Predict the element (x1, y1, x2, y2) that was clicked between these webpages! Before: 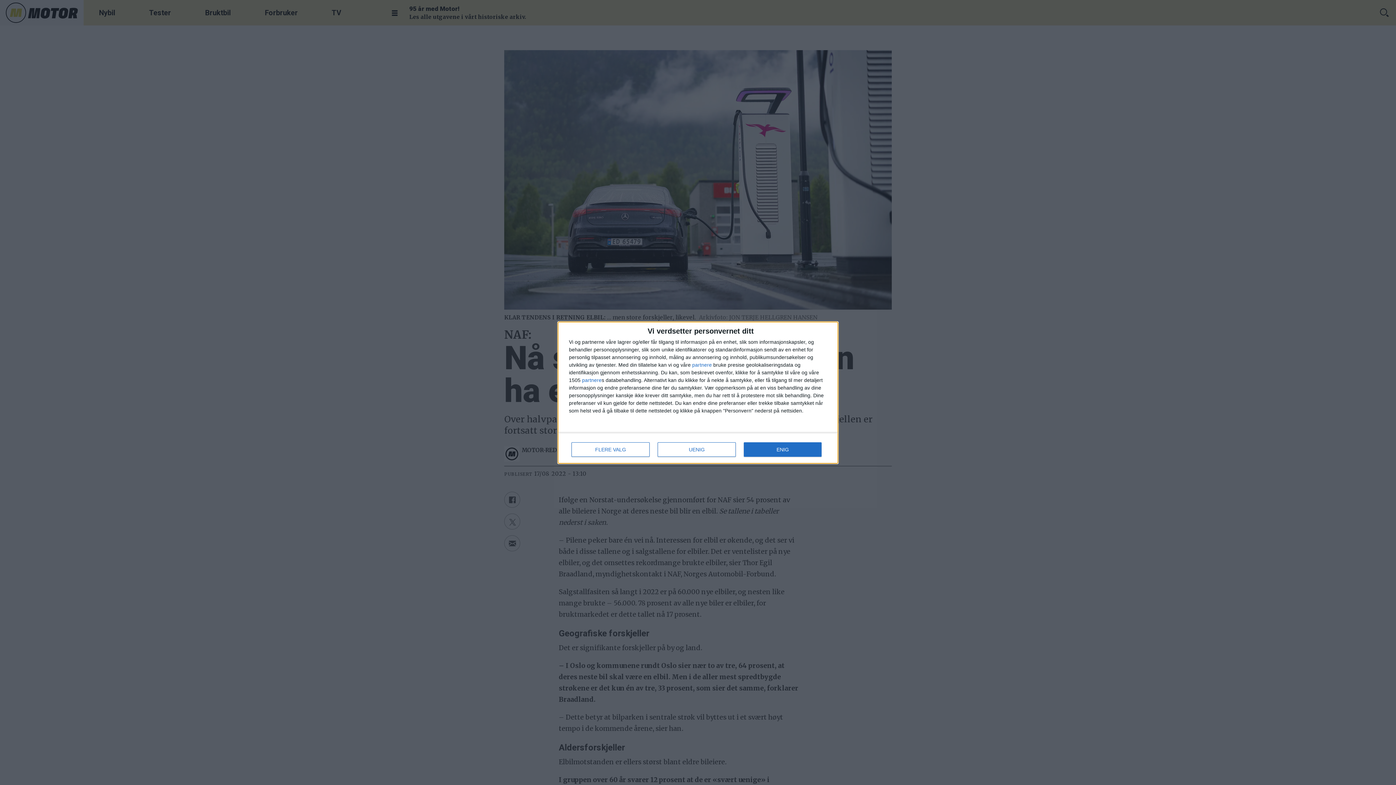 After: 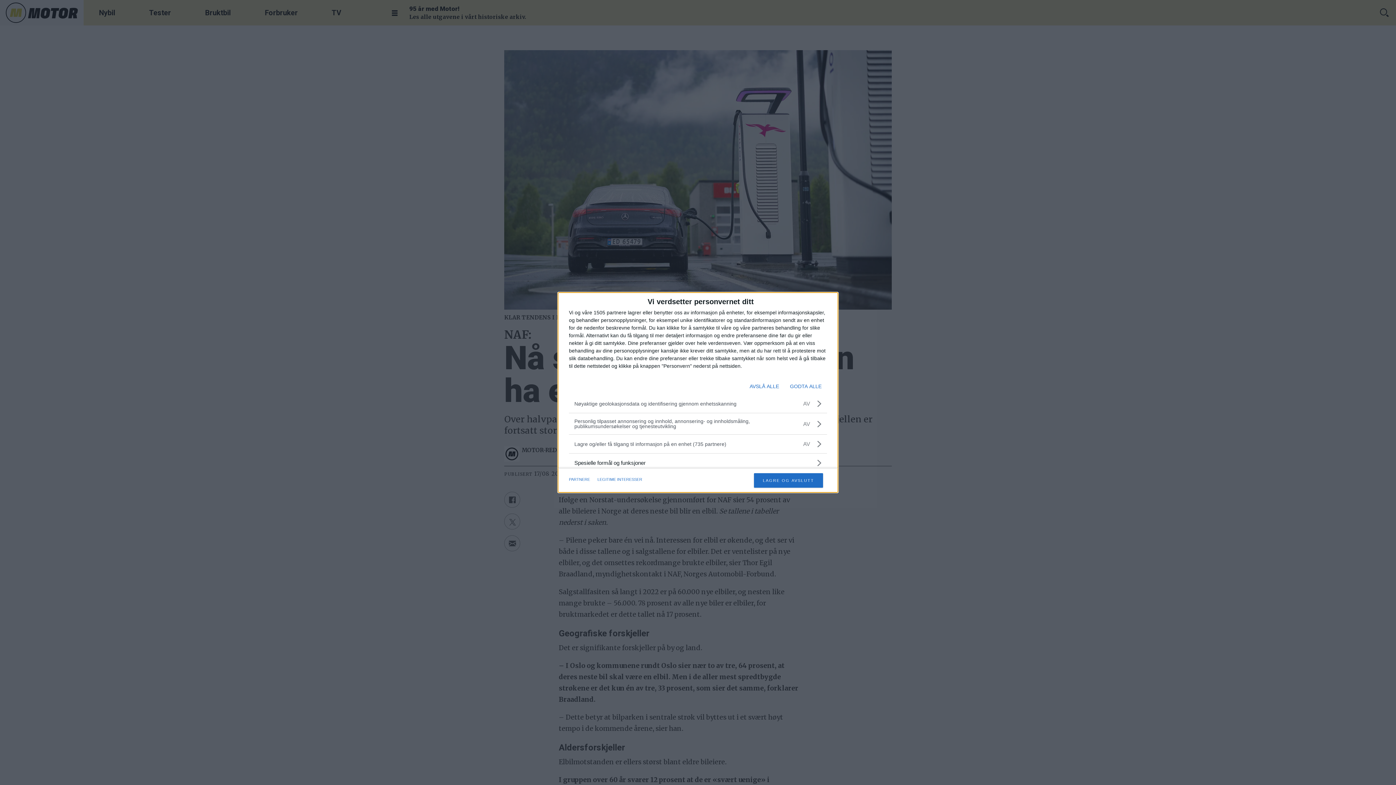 Action: bbox: (571, 442, 649, 456) label: FLERE VALG